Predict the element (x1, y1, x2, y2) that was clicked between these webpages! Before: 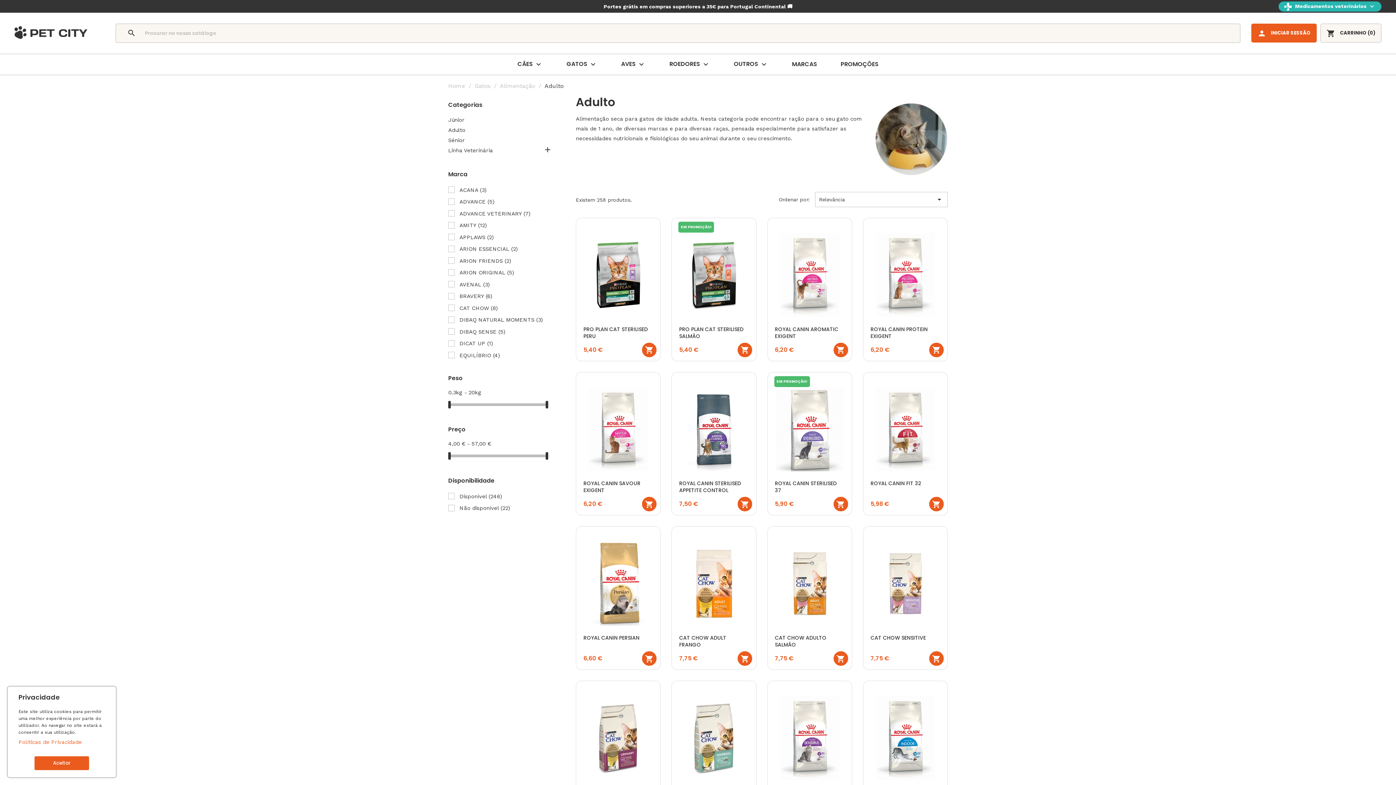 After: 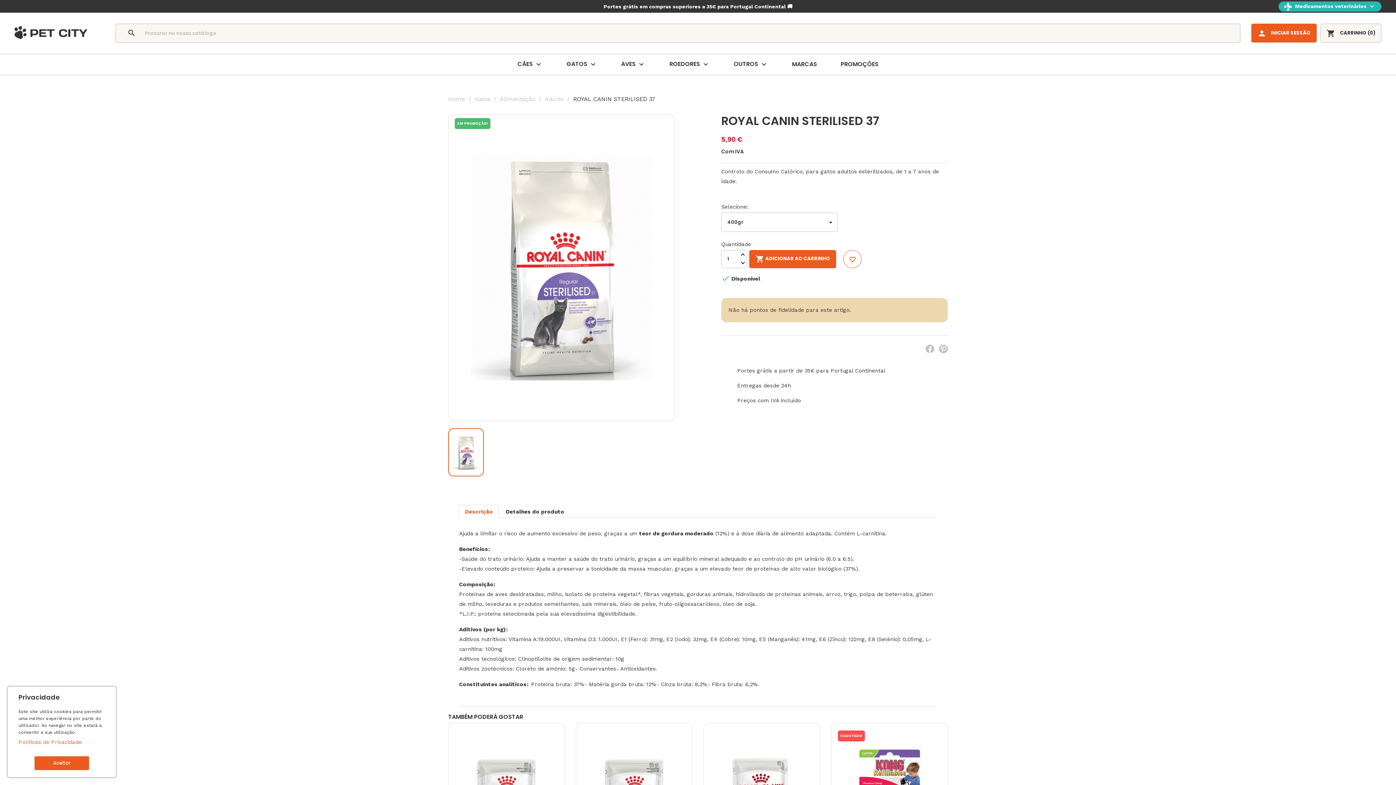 Action: label: ROYAL CANIN STERILISED 37 bbox: (775, 480, 836, 494)